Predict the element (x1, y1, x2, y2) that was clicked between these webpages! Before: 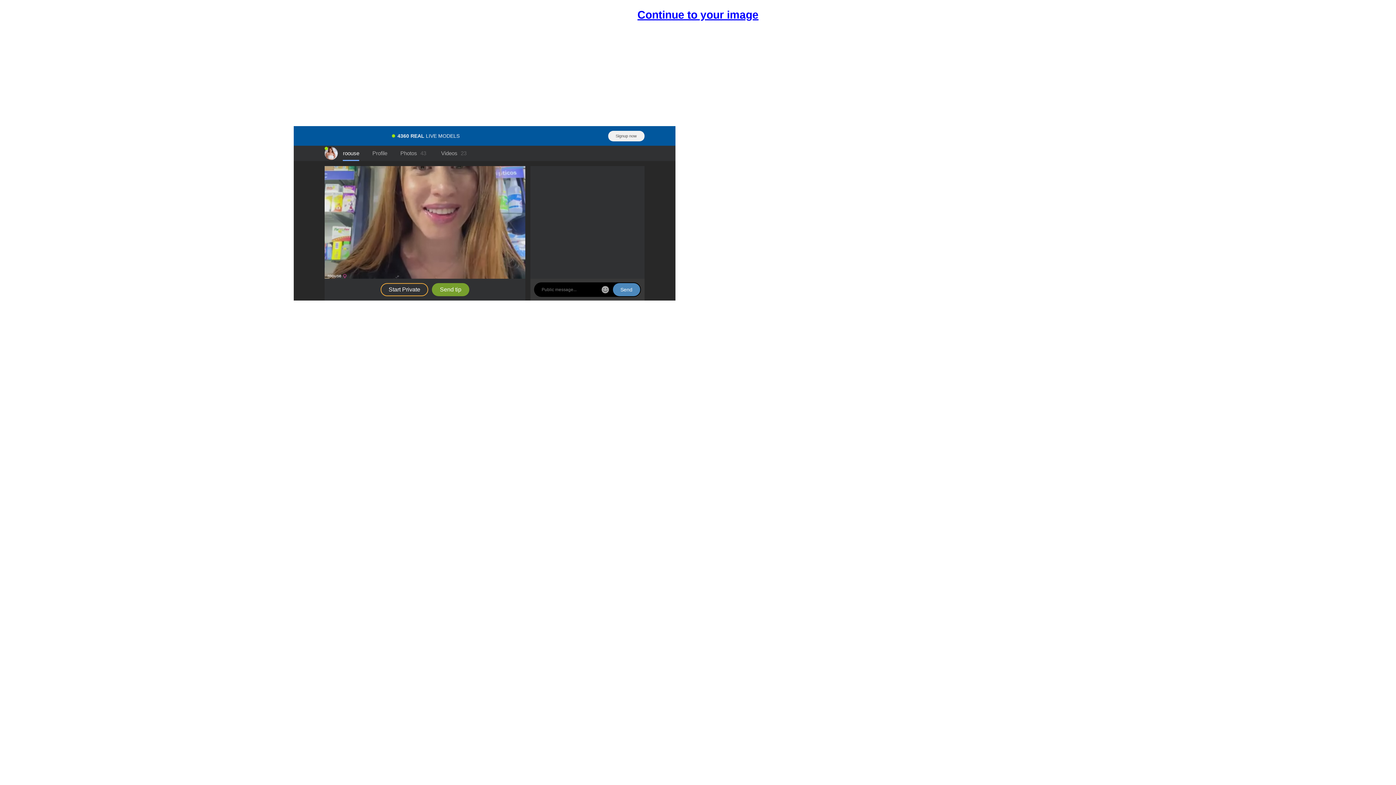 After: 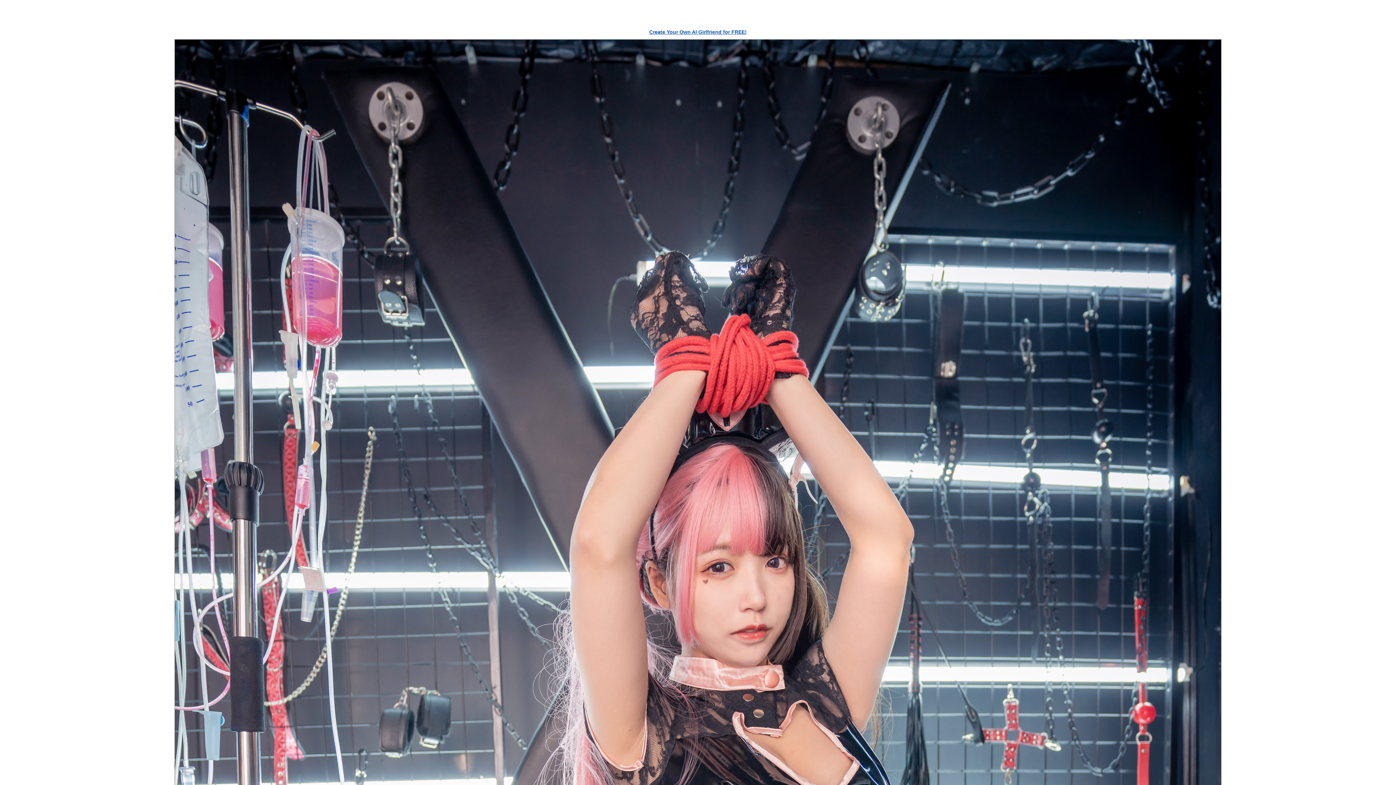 Action: bbox: (637, 7, 758, 22) label: Continue to your image